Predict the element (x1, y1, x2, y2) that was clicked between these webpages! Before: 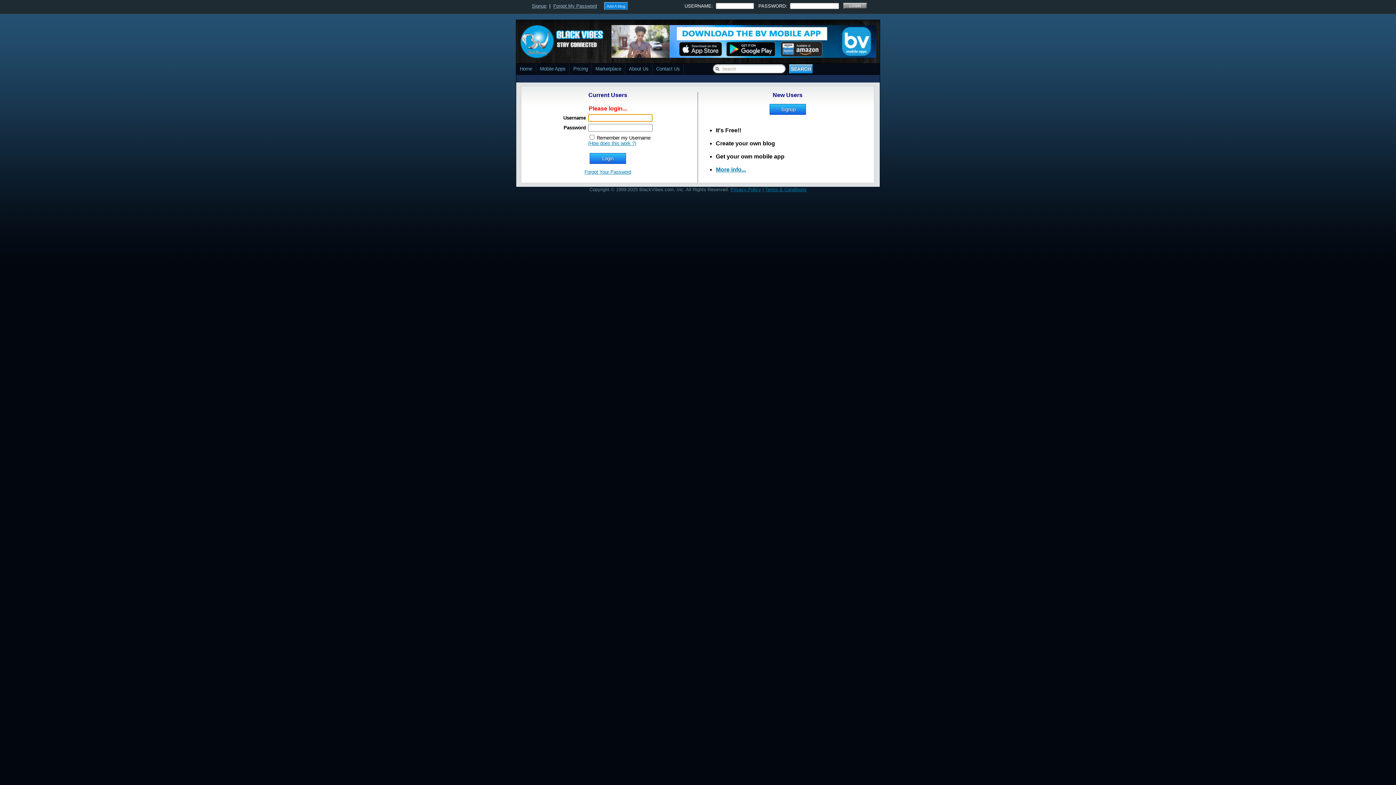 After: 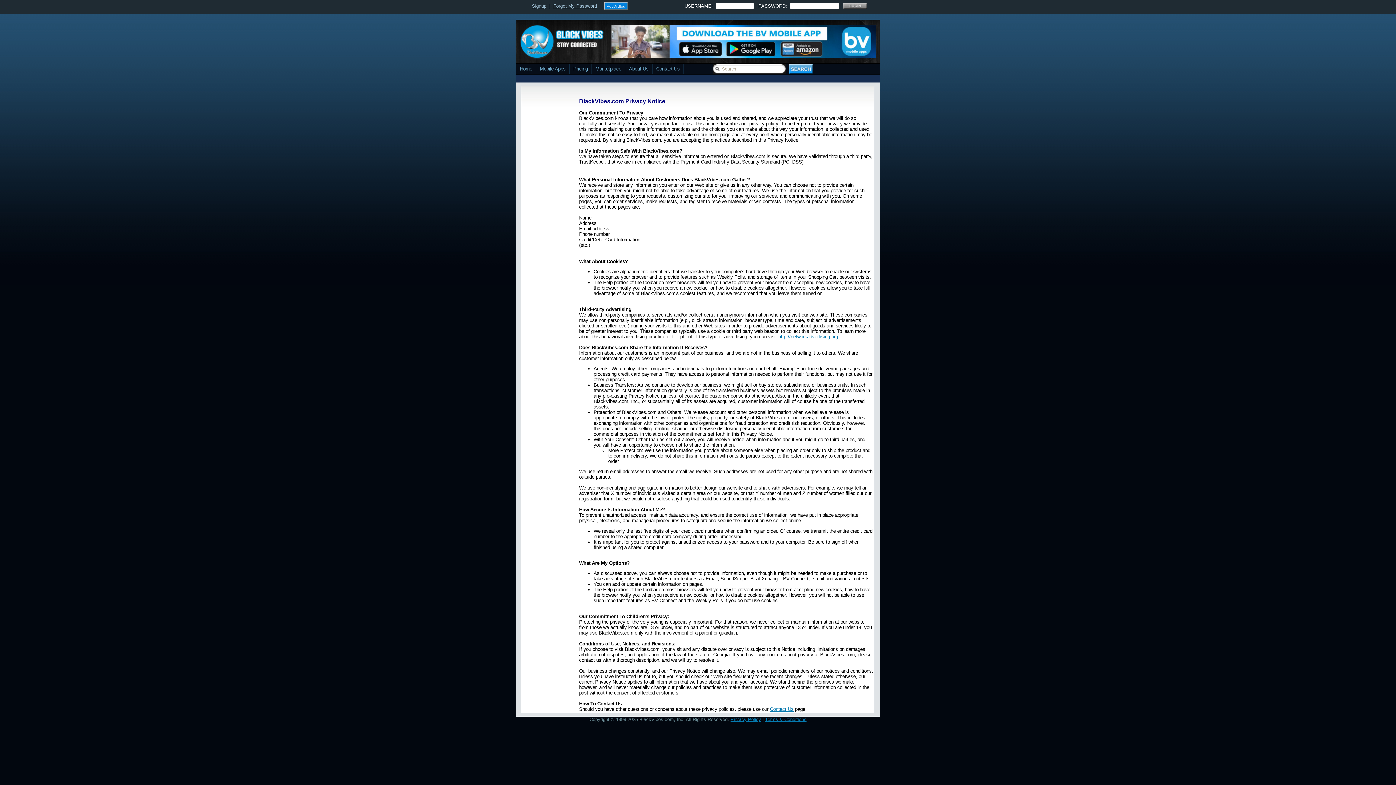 Action: bbox: (730, 186, 761, 192) label: Privacy Policy